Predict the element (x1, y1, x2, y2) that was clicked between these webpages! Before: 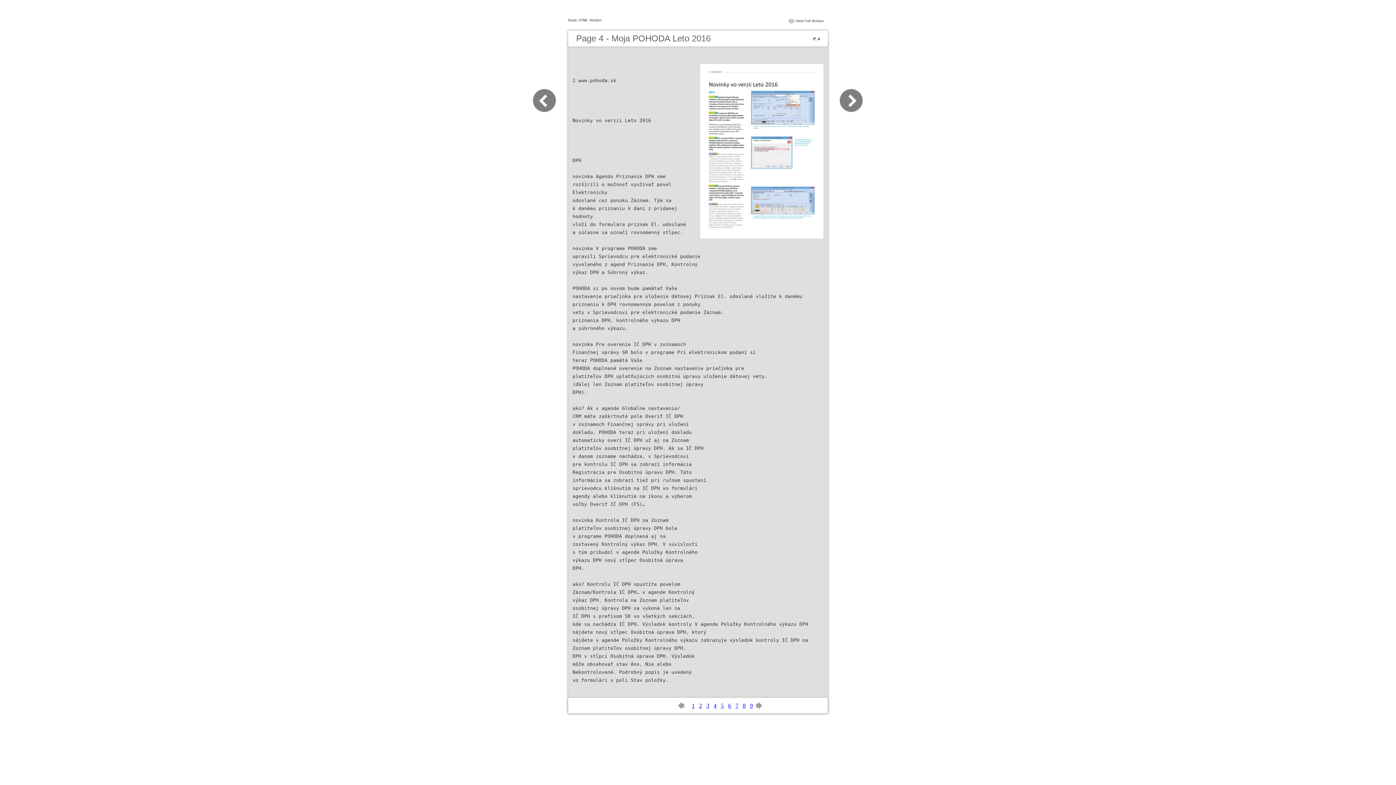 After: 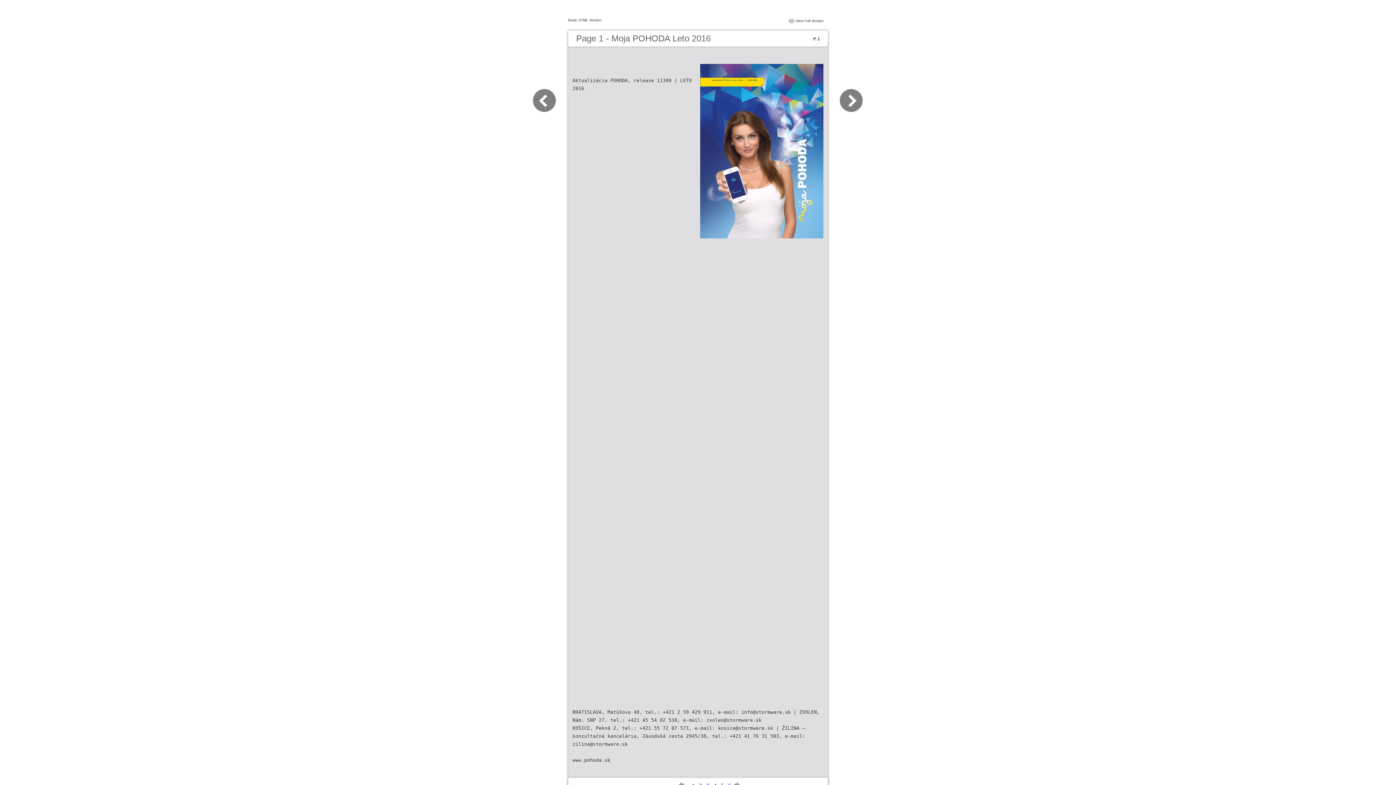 Action: bbox: (692, 702, 694, 709) label: 1